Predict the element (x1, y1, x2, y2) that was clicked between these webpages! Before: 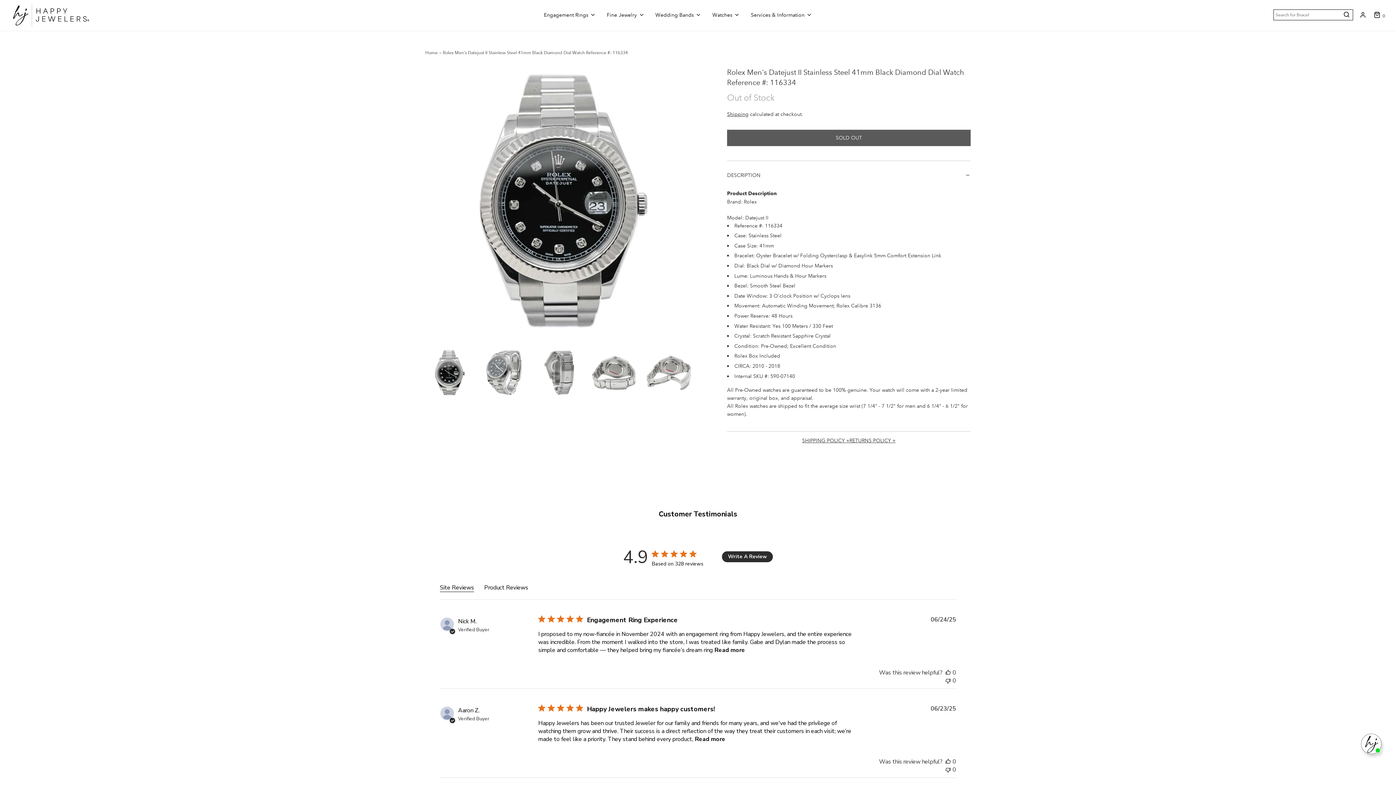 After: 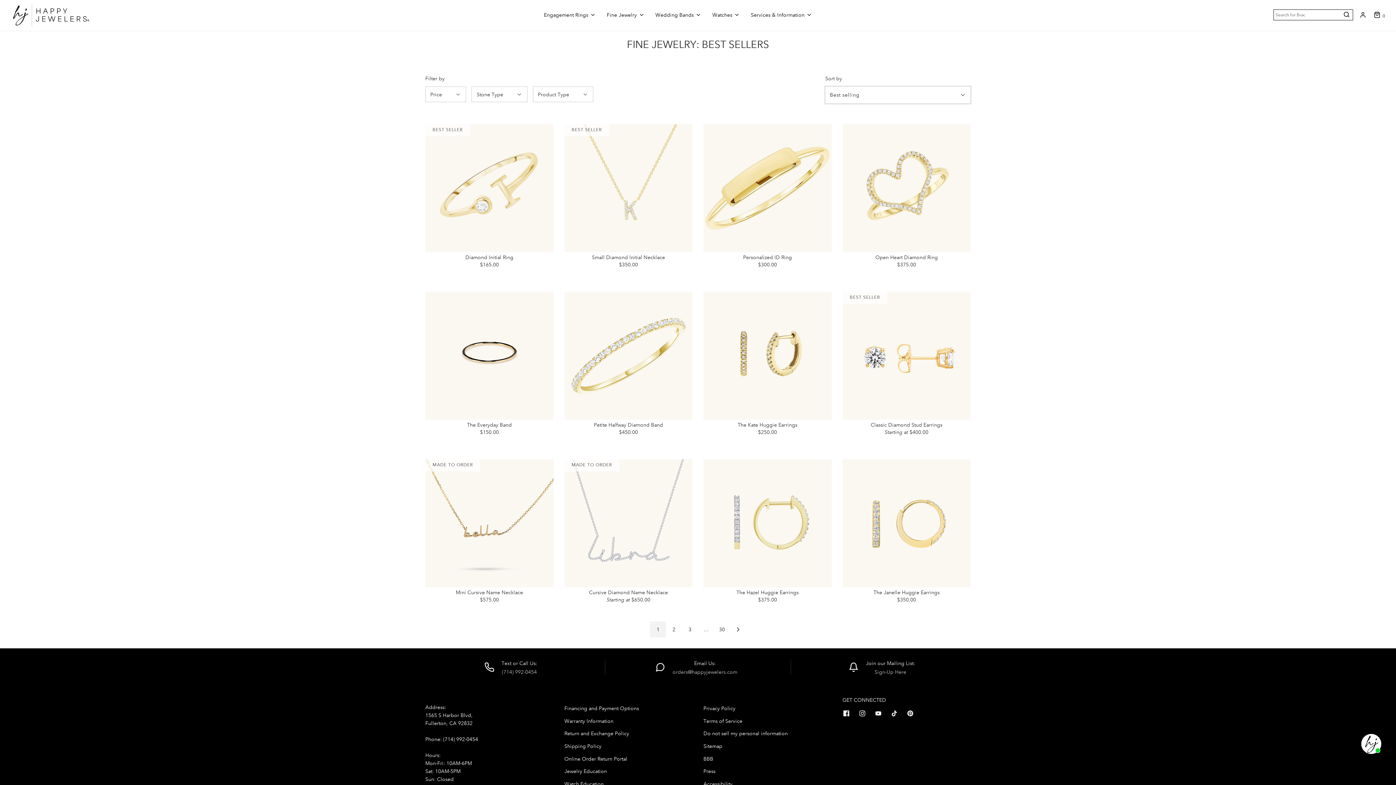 Action: label: Fine Jewelry bbox: (606, 10, 644, 18)